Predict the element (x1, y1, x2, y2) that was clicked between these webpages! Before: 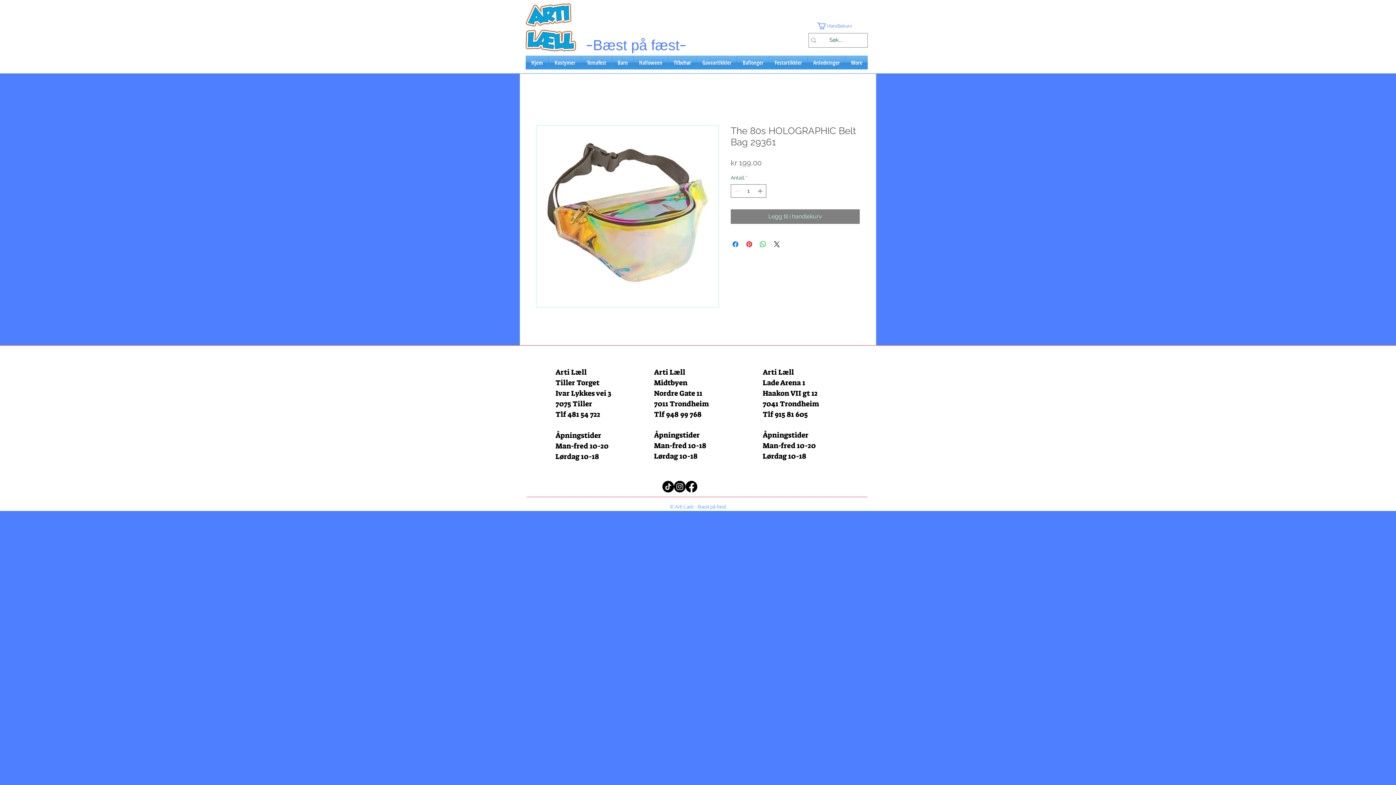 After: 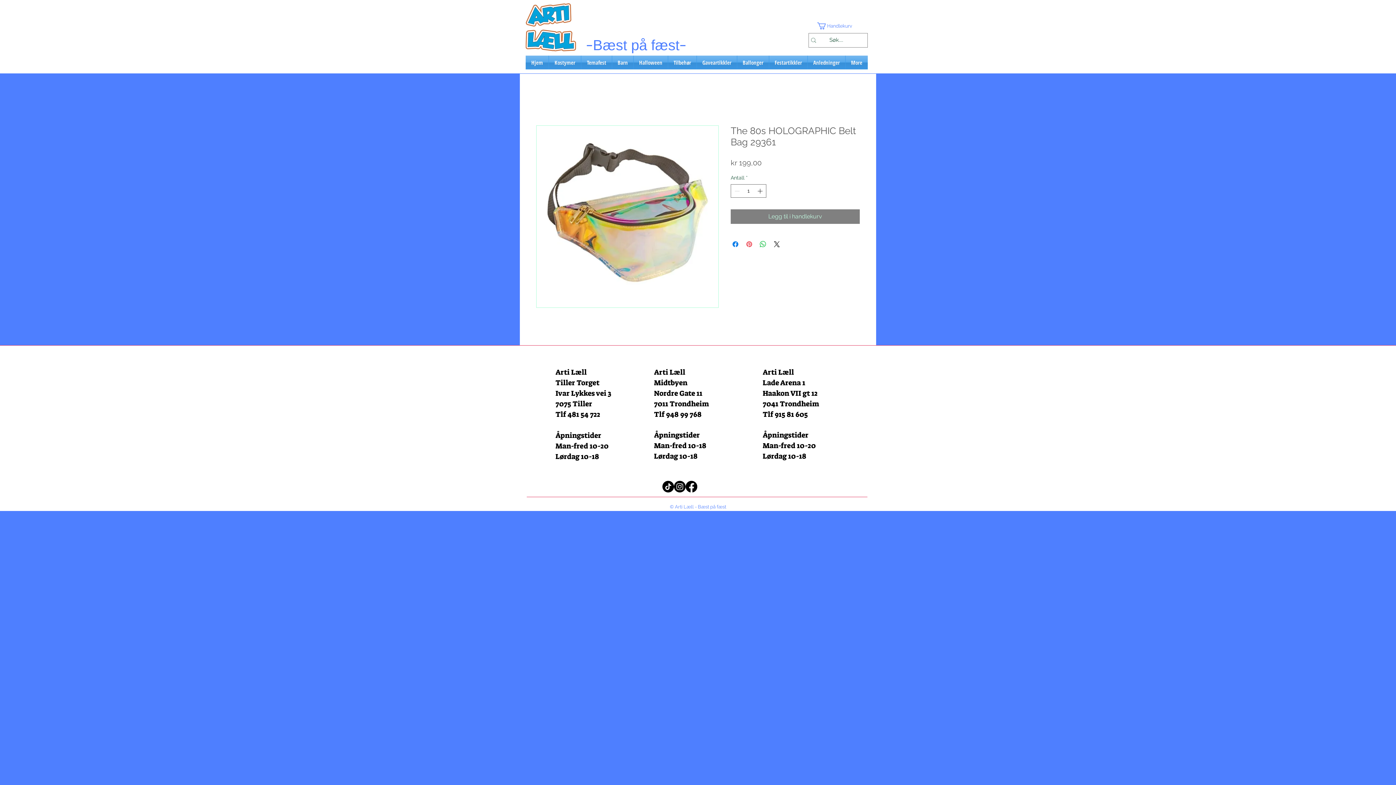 Action: bbox: (745, 240, 753, 248) label: Pin på Pinterest